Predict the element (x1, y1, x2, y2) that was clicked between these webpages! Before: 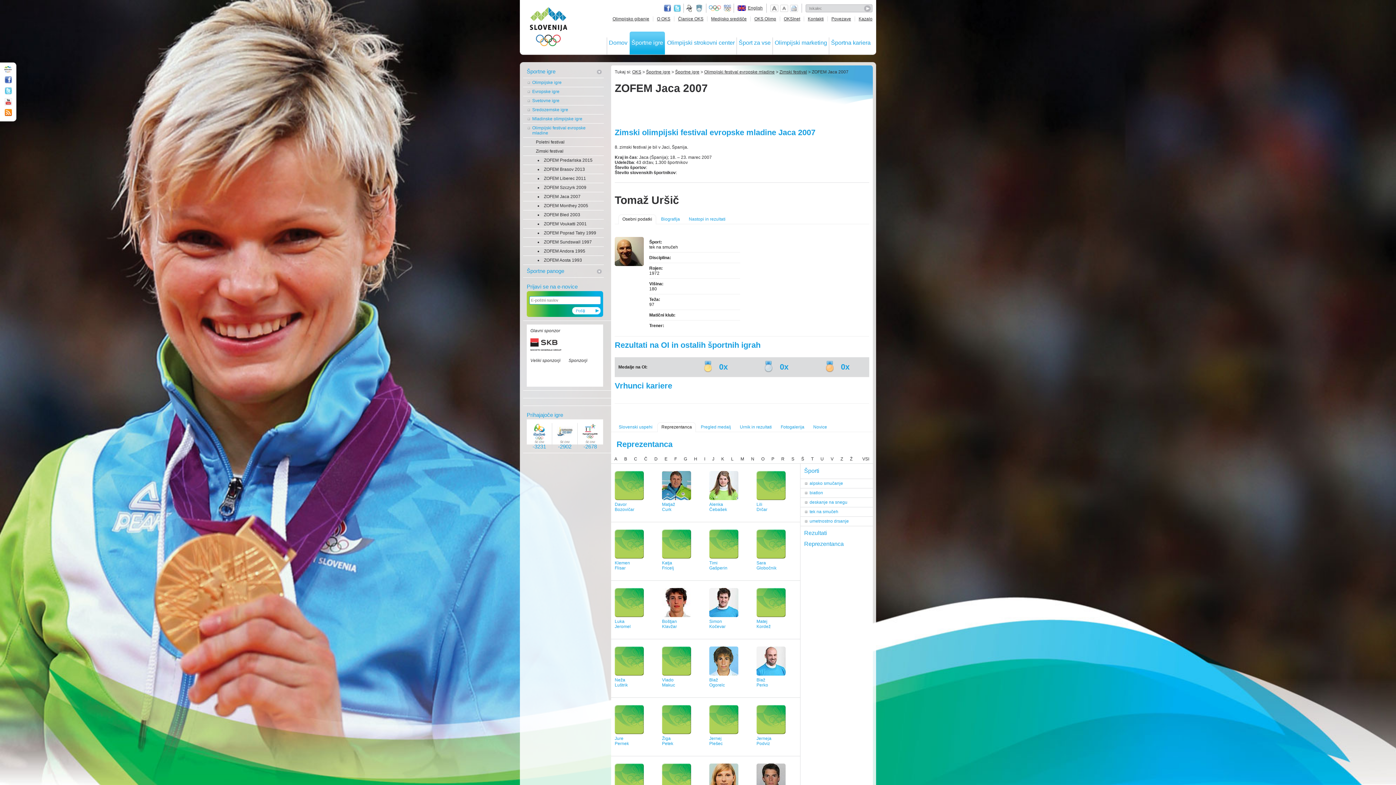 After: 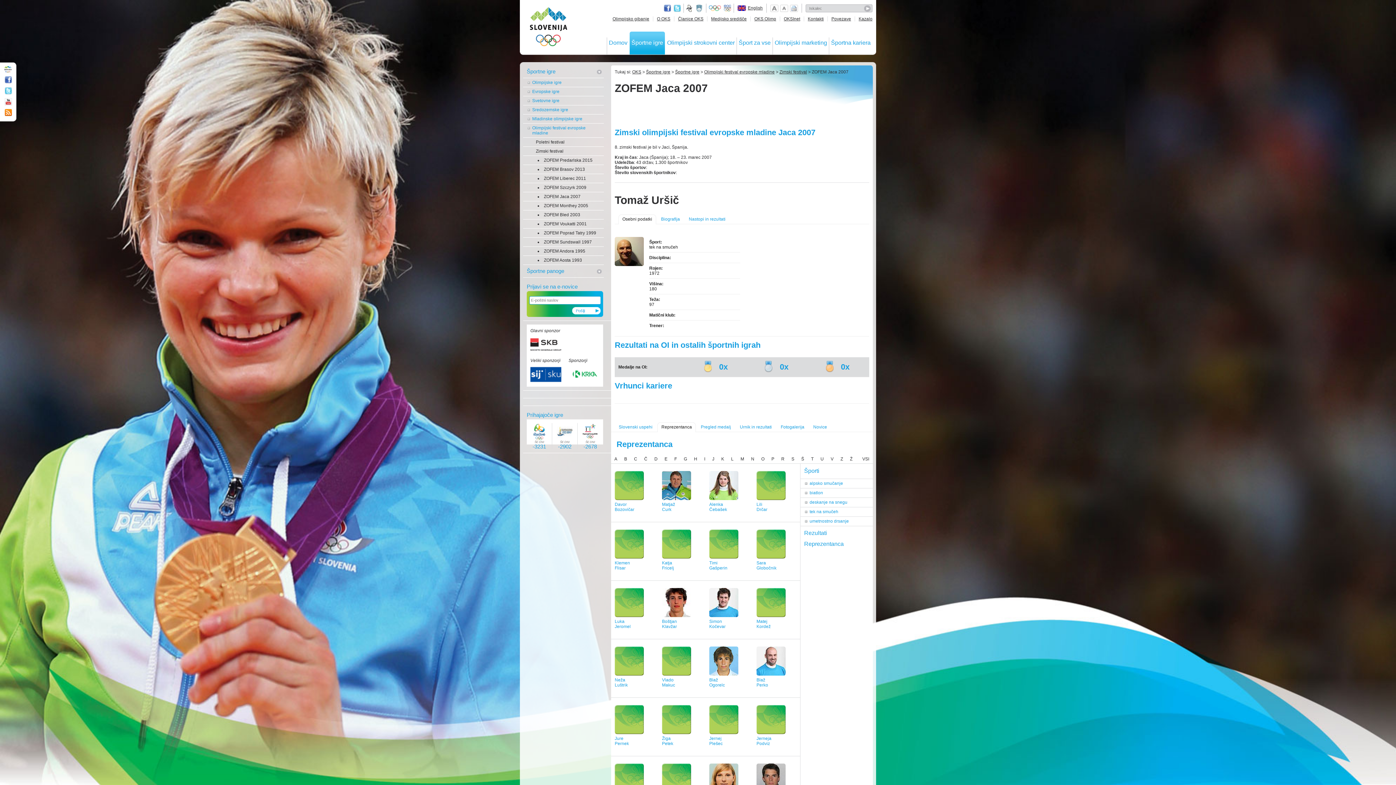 Action: bbox: (696, 4, 703, 12) label: Ministrstvo za izobraževanje, znanost, kulturo in šport